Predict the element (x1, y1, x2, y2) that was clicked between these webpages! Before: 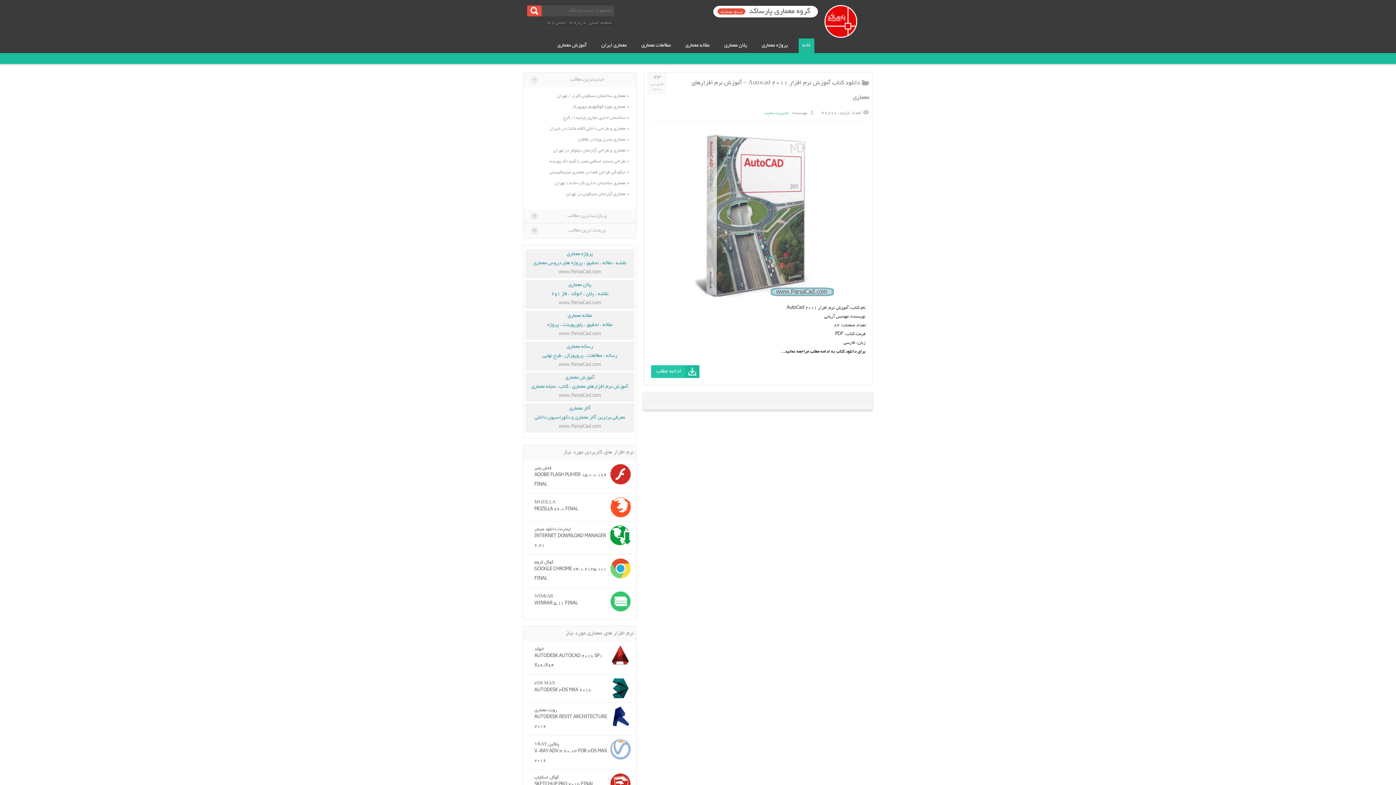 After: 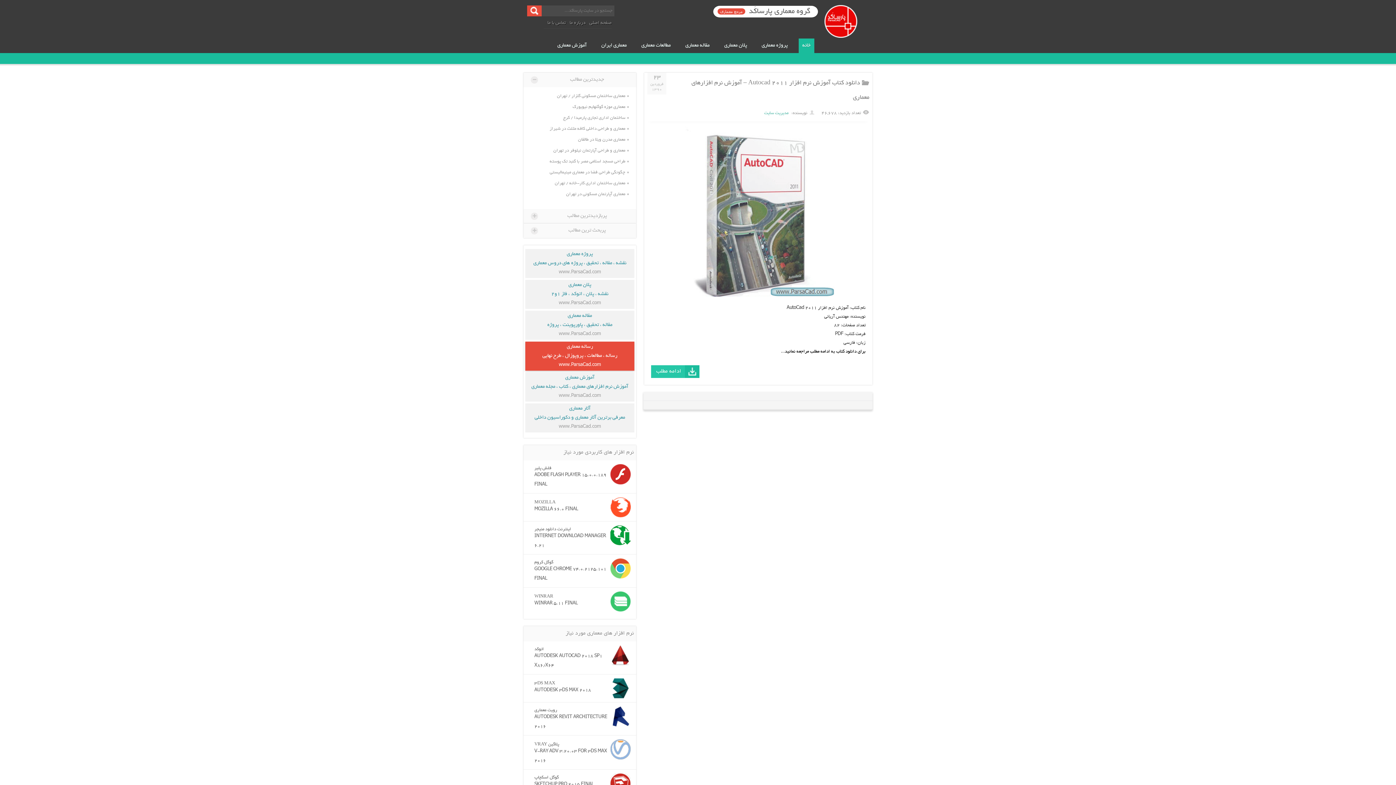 Action: label: رساله معماری bbox: (529, 343, 630, 350)